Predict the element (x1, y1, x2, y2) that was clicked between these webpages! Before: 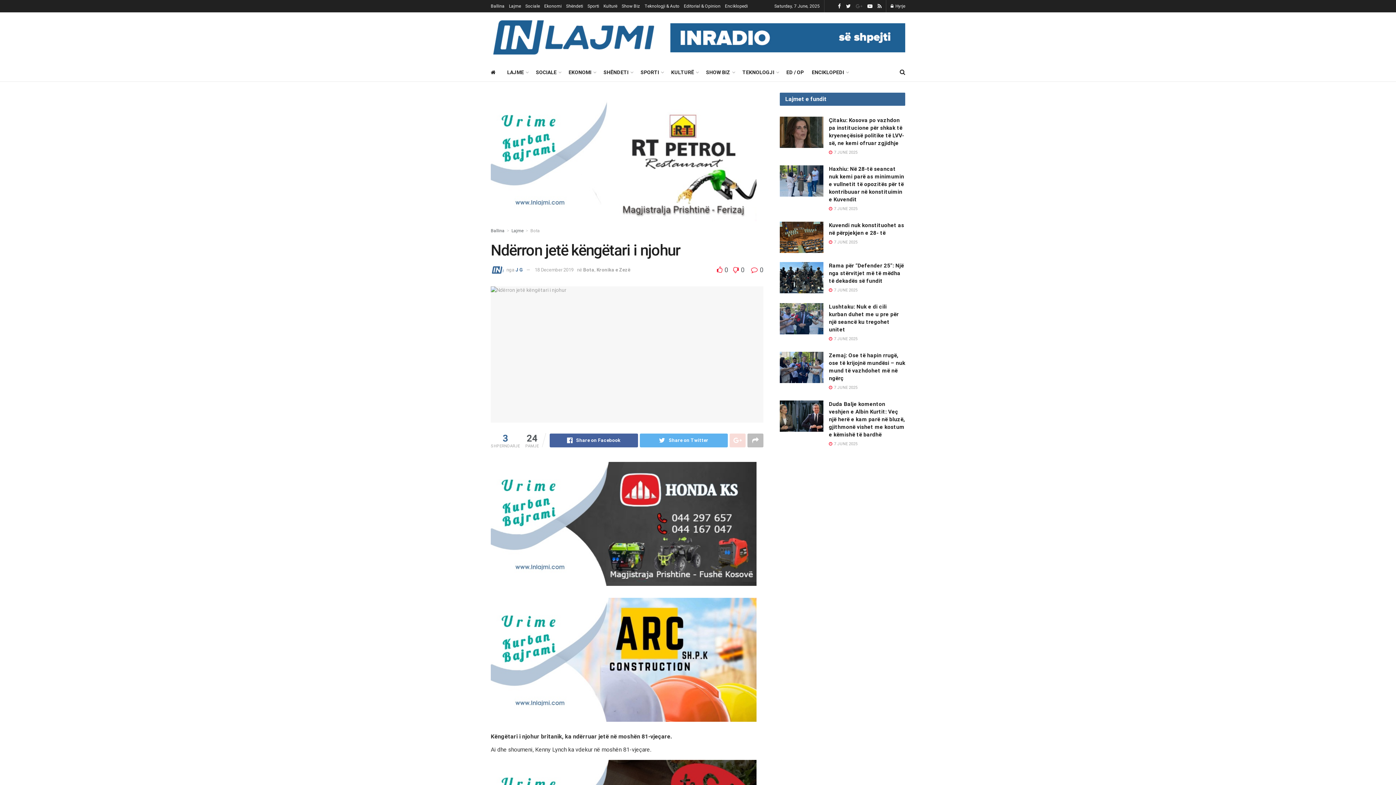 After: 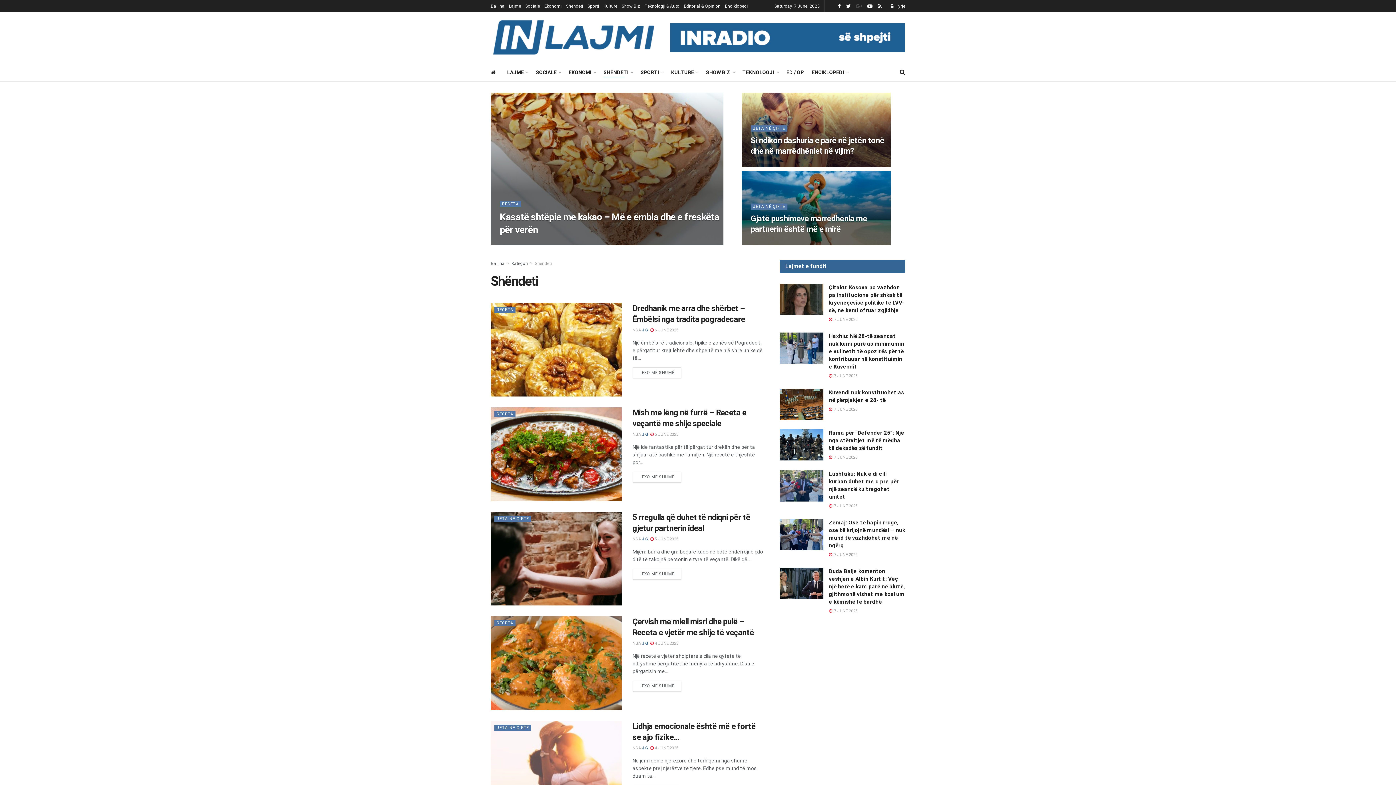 Action: bbox: (566, 0, 583, 12) label: Shëndeti